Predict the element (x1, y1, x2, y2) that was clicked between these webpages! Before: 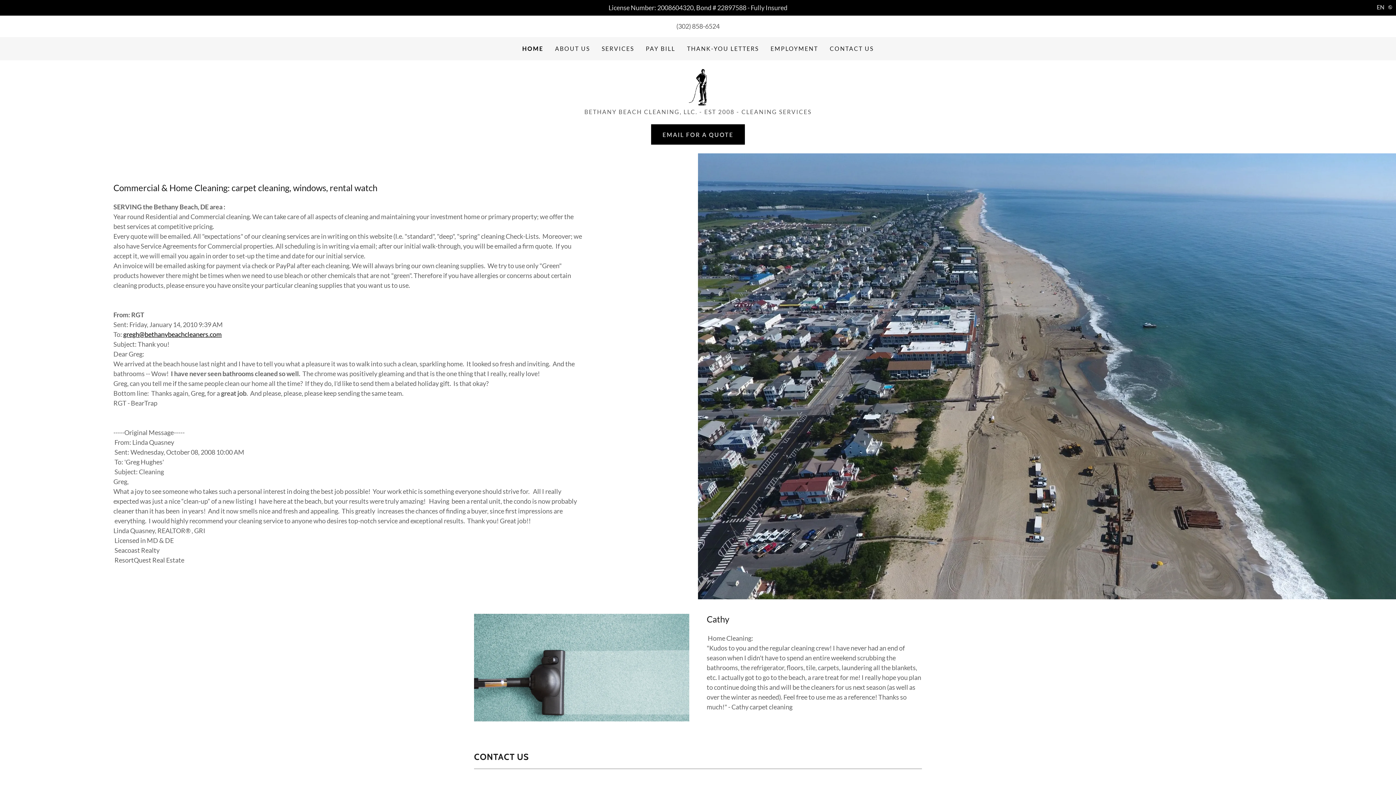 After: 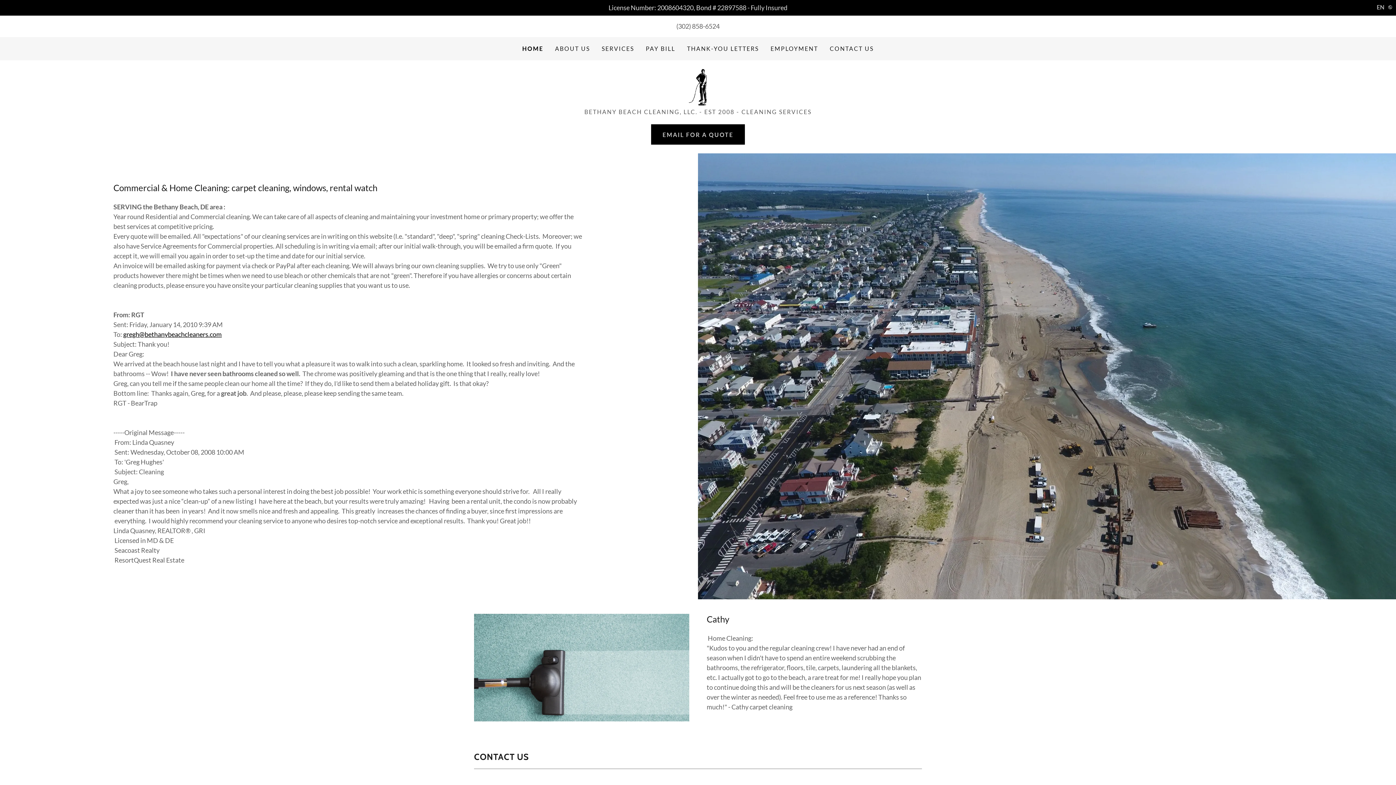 Action: bbox: (522, 44, 543, 53) label: HOME